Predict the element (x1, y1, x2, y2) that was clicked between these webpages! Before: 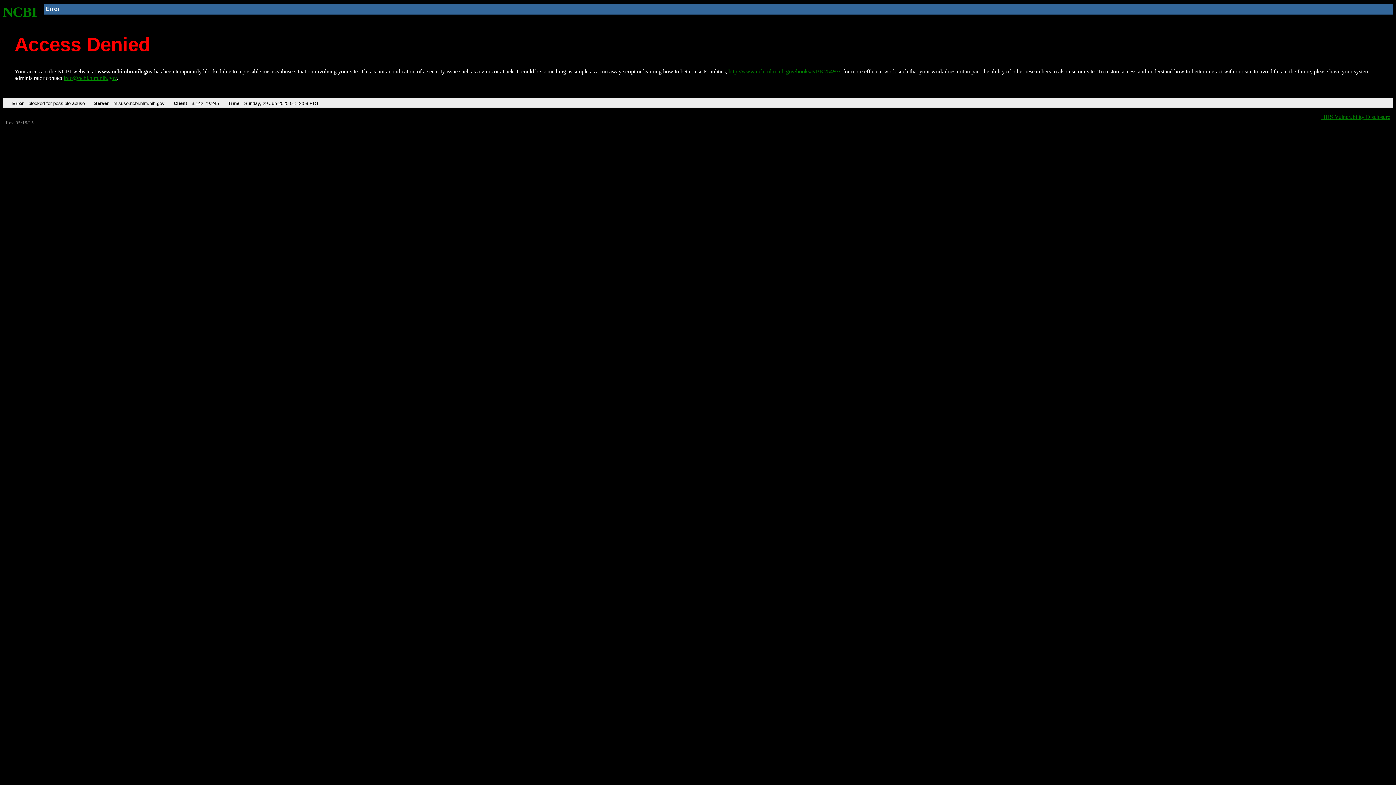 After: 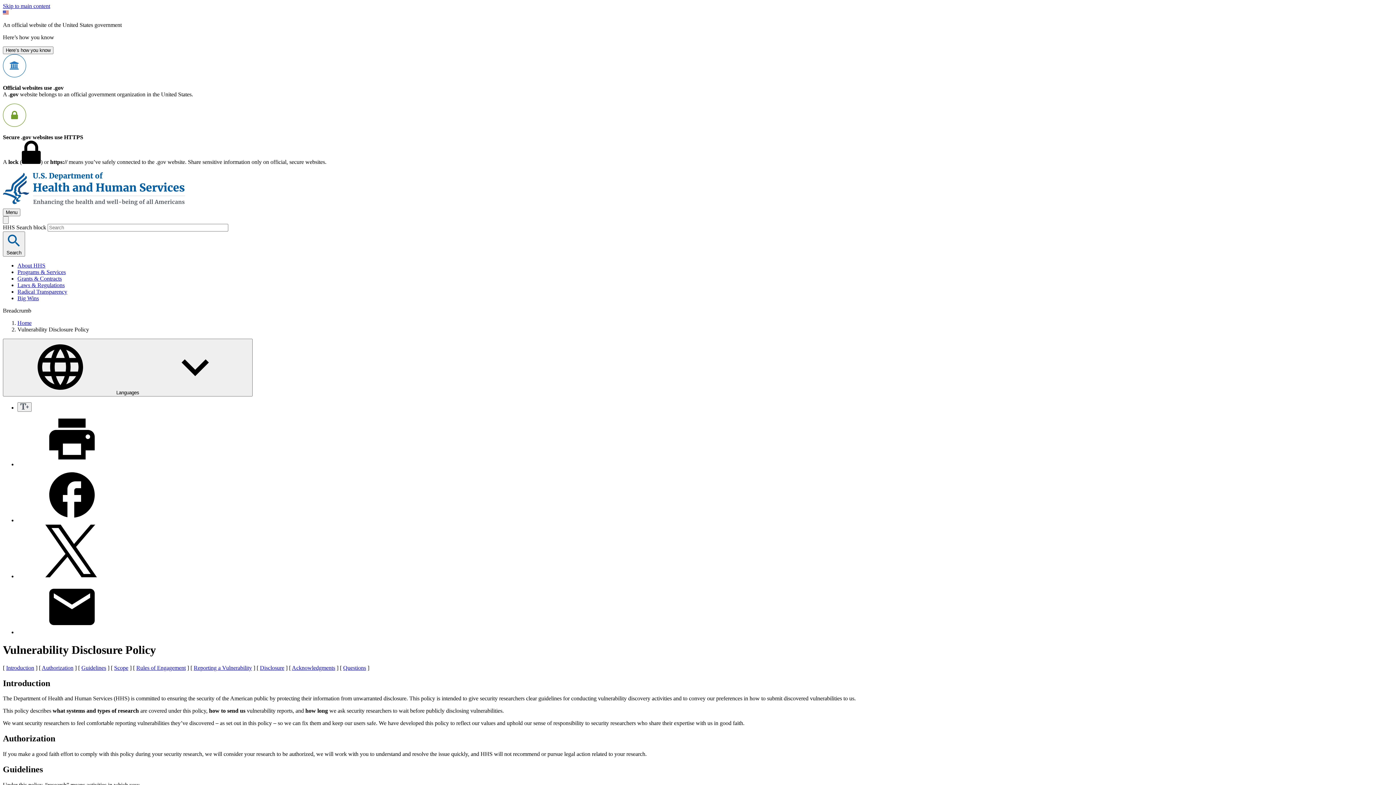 Action: label: HHS Vulnerability Disclosure bbox: (1321, 113, 1390, 119)